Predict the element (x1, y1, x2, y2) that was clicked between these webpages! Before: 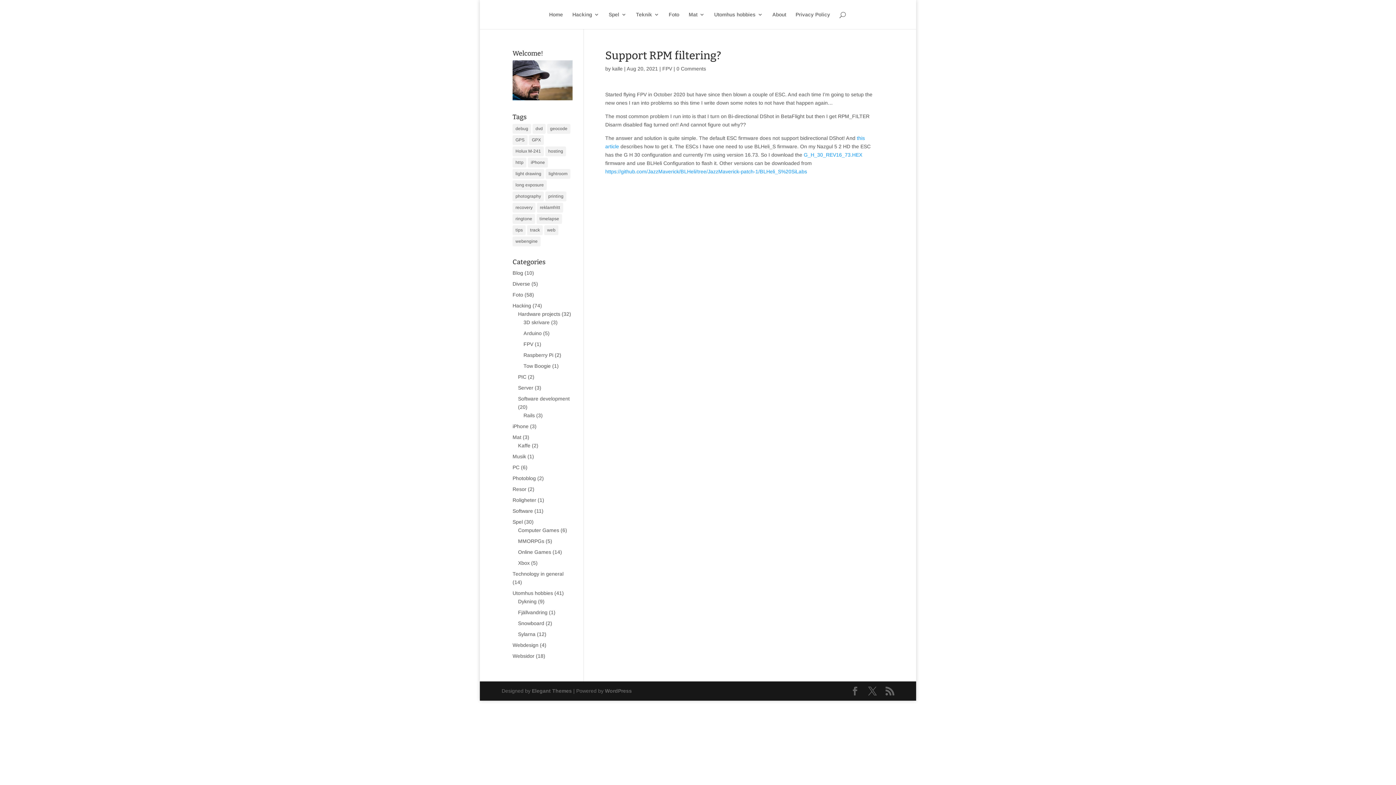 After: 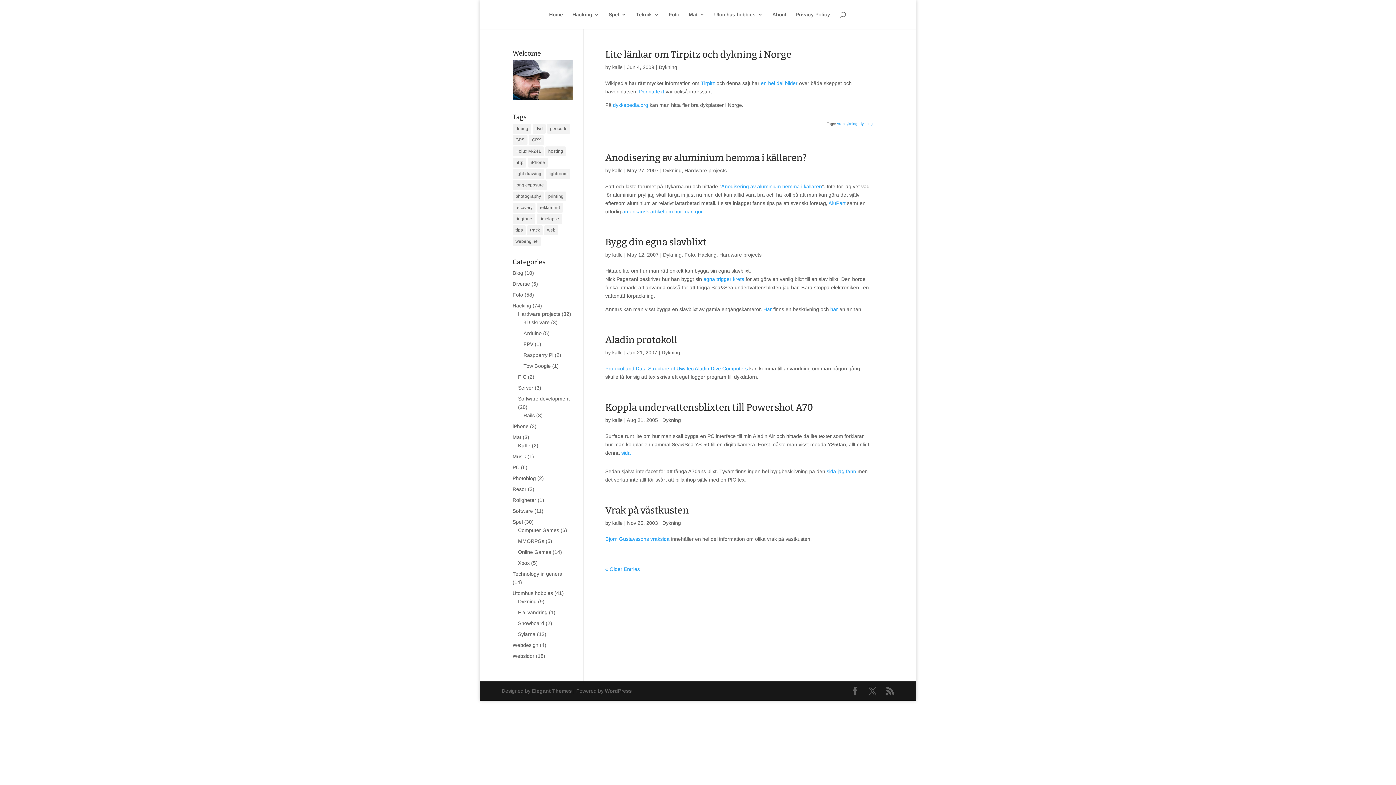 Action: label: Dykning bbox: (518, 599, 536, 604)